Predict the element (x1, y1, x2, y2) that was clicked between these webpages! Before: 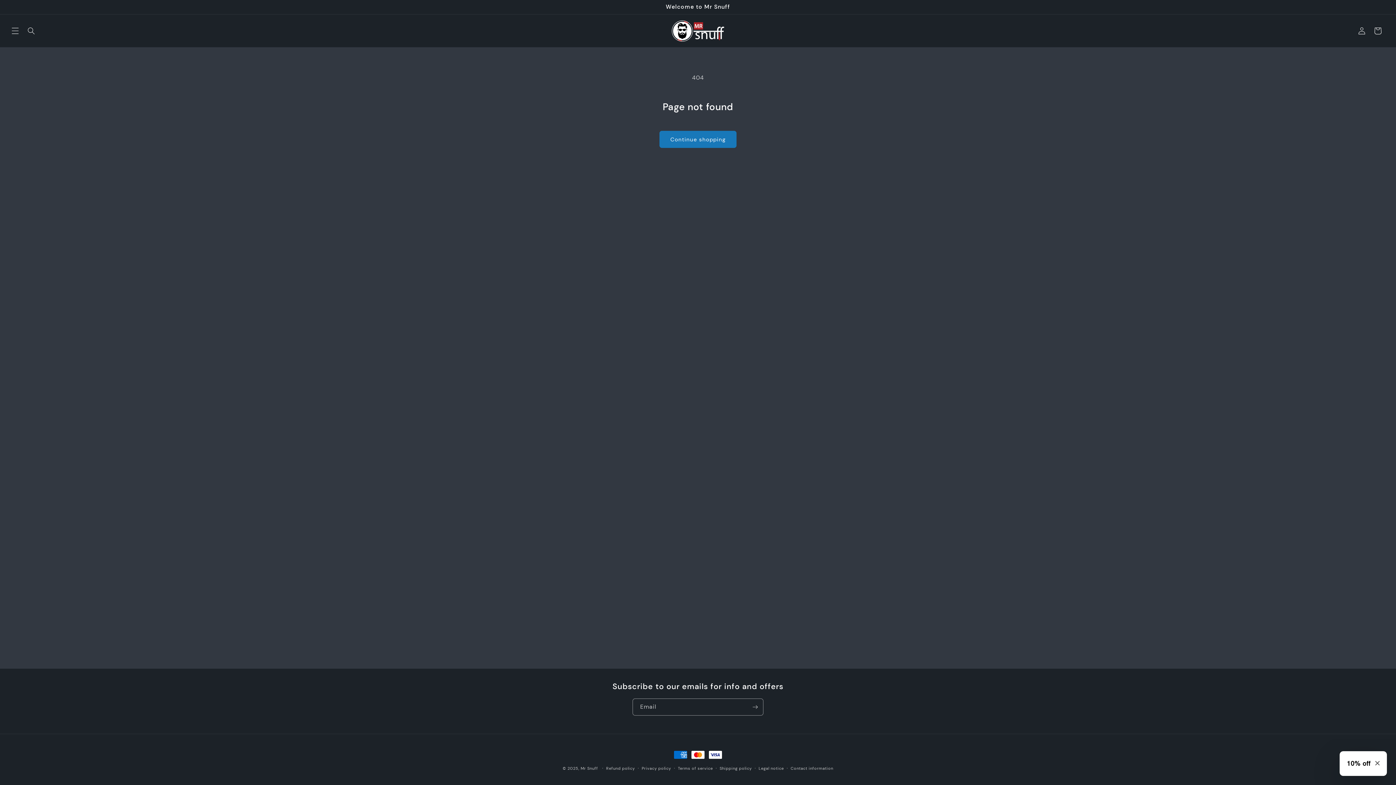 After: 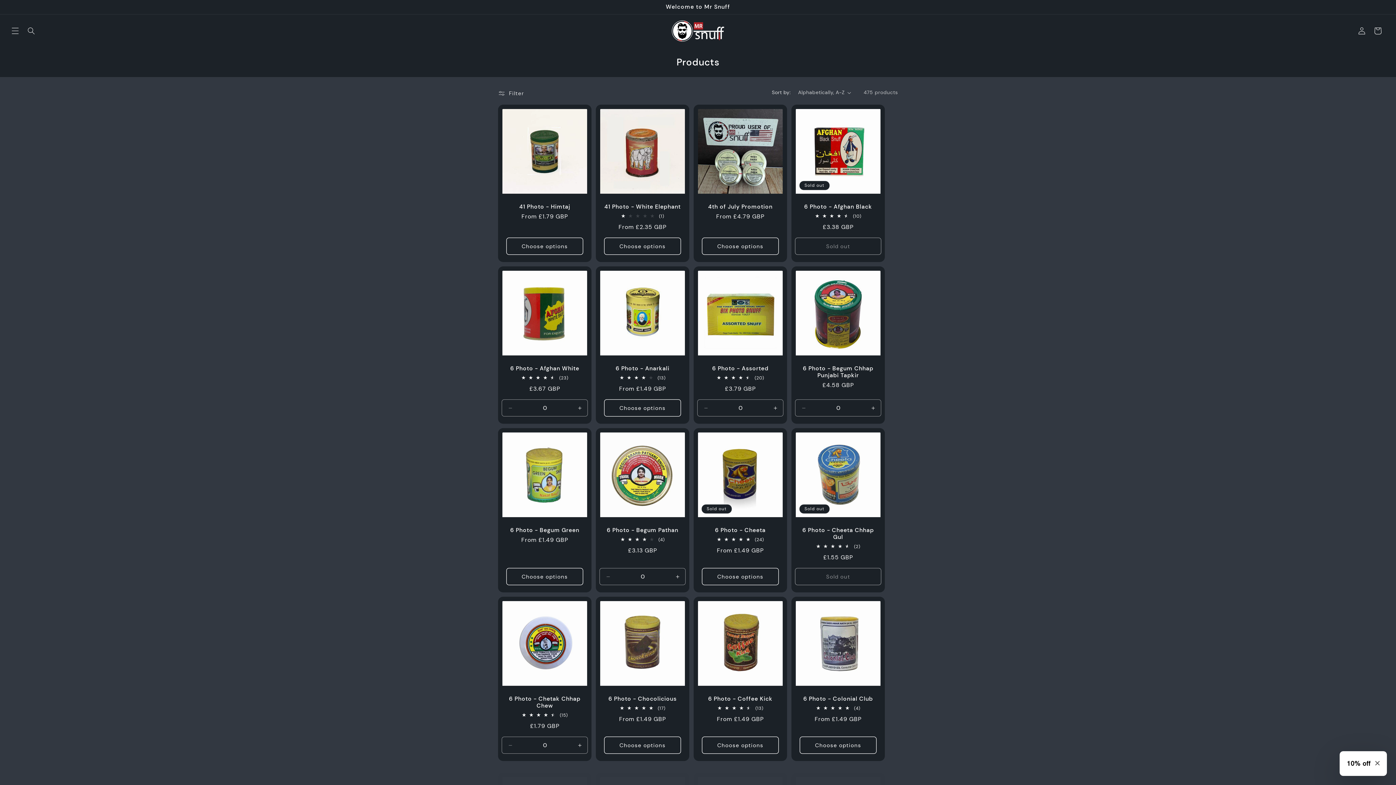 Action: label: Continue shopping bbox: (659, 130, 736, 148)